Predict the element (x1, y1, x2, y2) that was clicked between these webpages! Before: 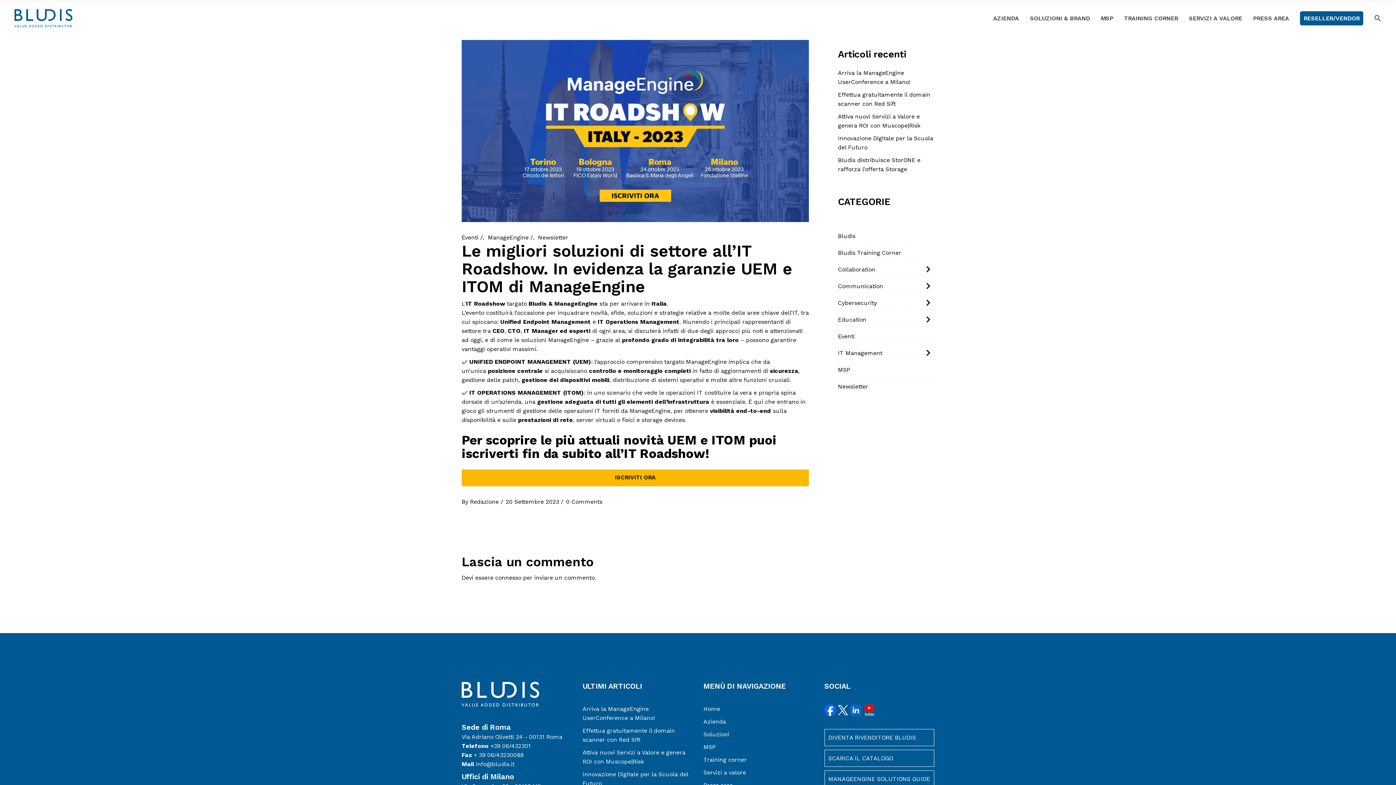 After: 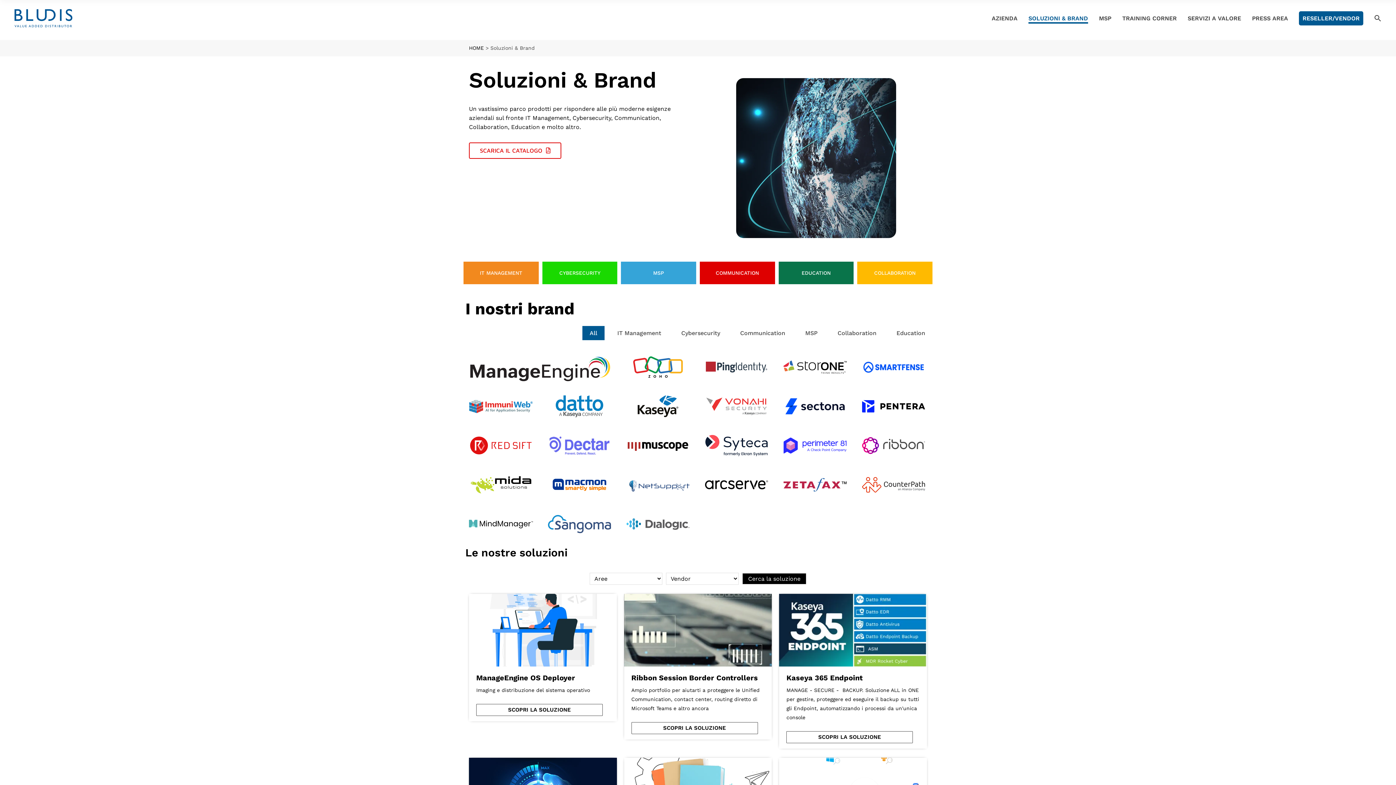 Action: bbox: (703, 731, 729, 738) label: Soluzioni